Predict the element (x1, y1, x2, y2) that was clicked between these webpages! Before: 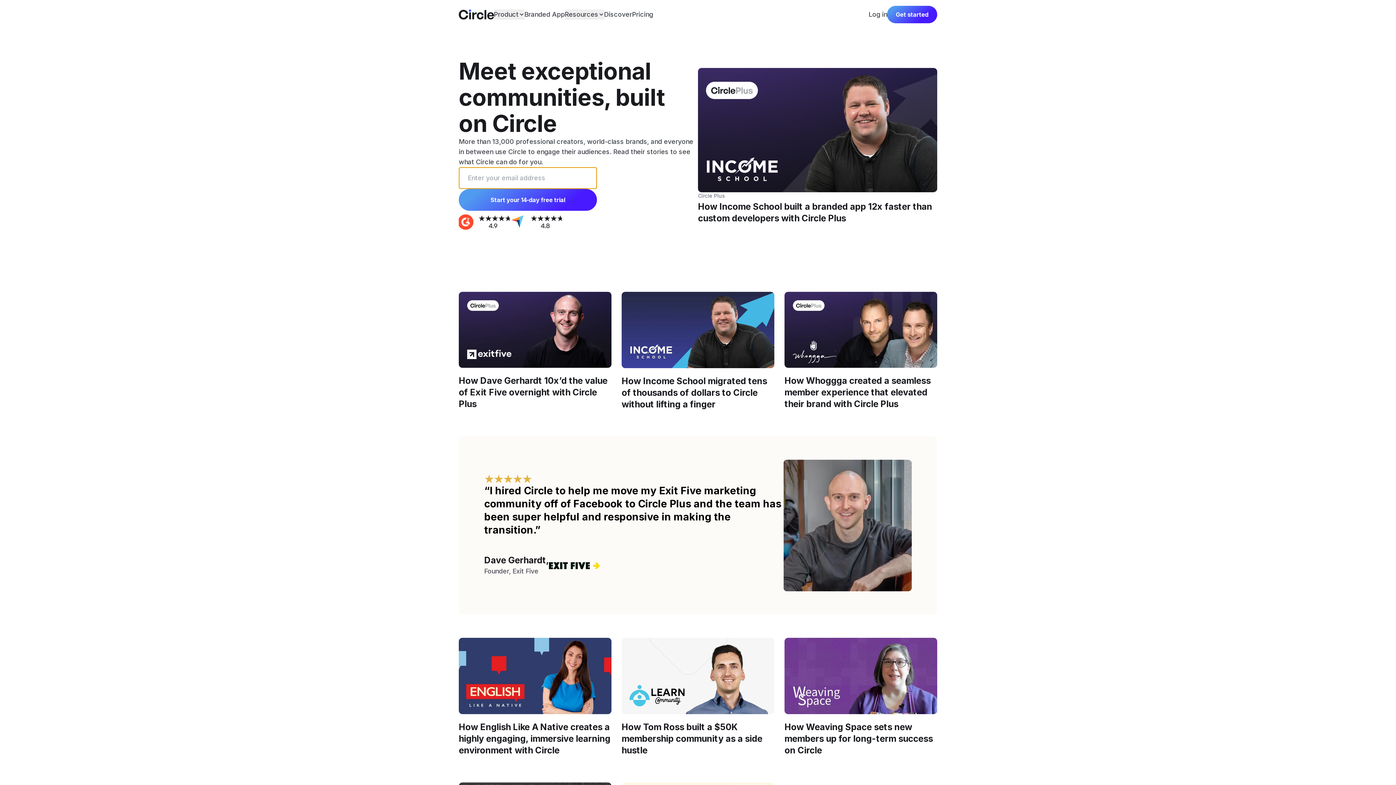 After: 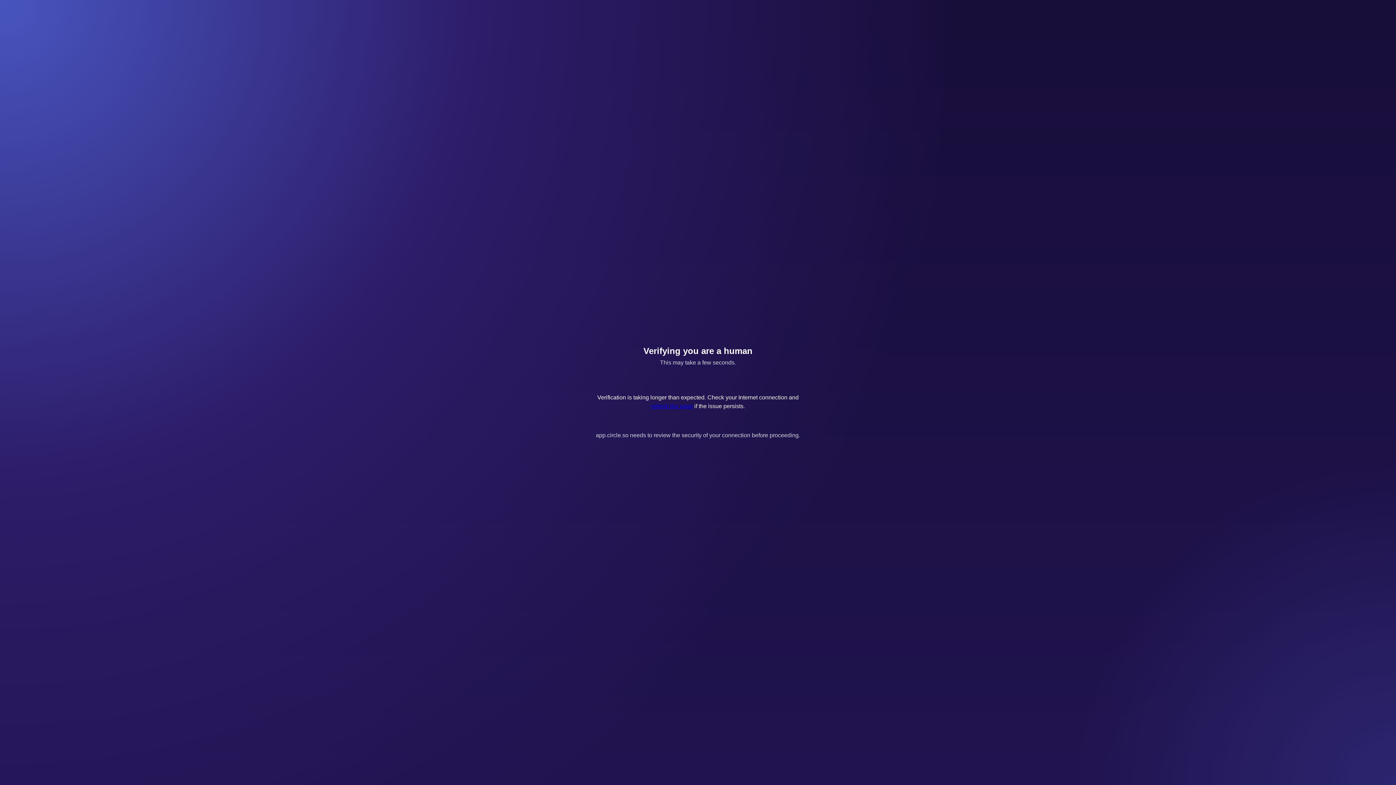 Action: label: Get started bbox: (887, 5, 937, 23)